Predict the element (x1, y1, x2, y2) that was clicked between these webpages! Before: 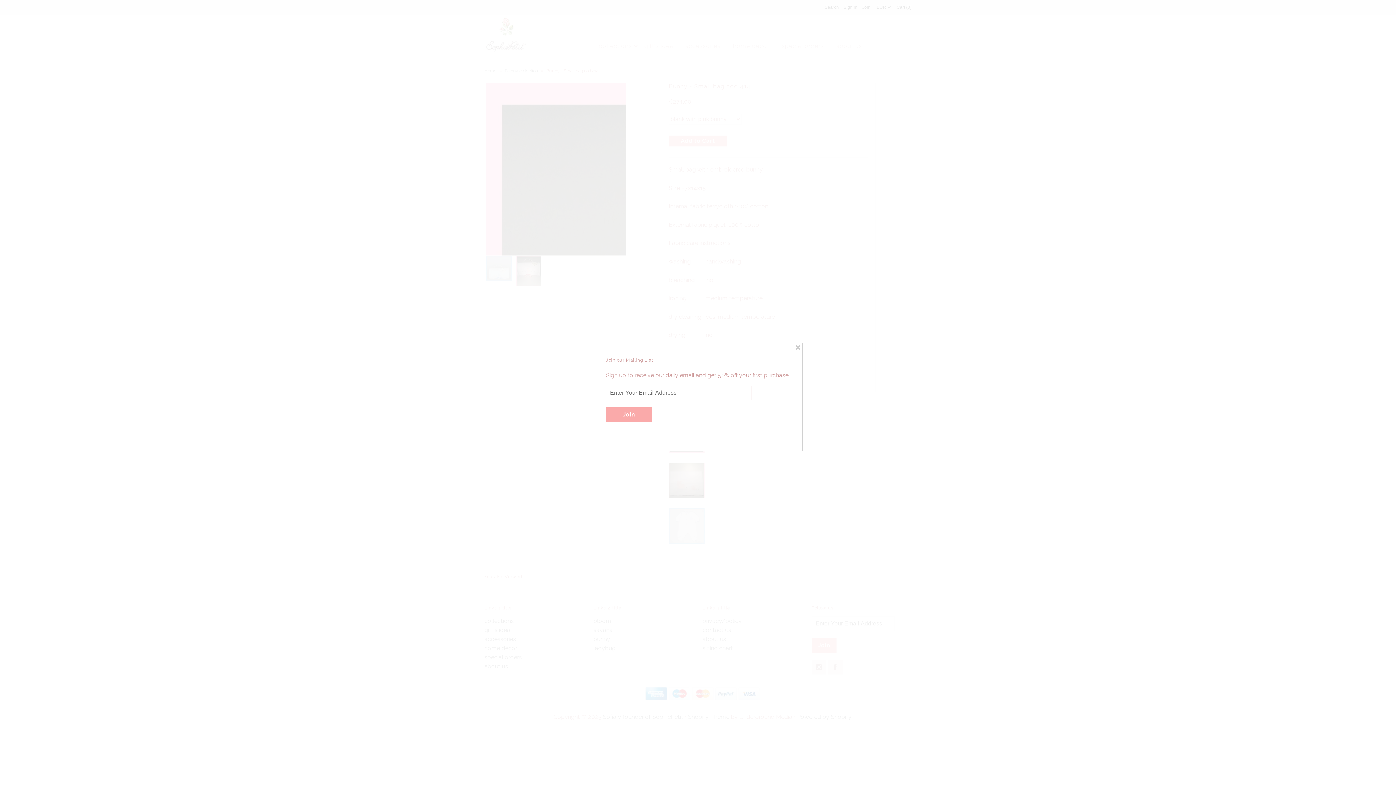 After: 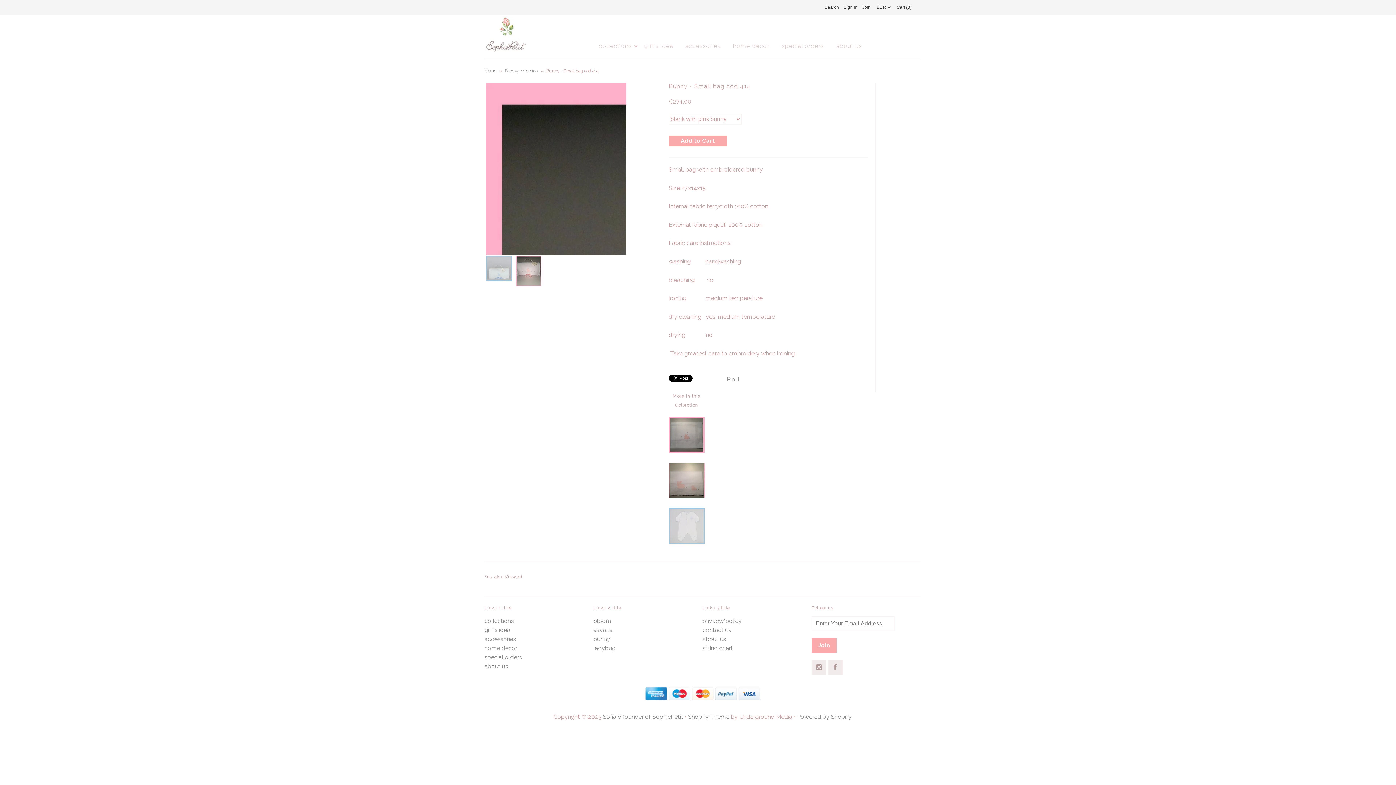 Action: bbox: (794, 344, 801, 351)